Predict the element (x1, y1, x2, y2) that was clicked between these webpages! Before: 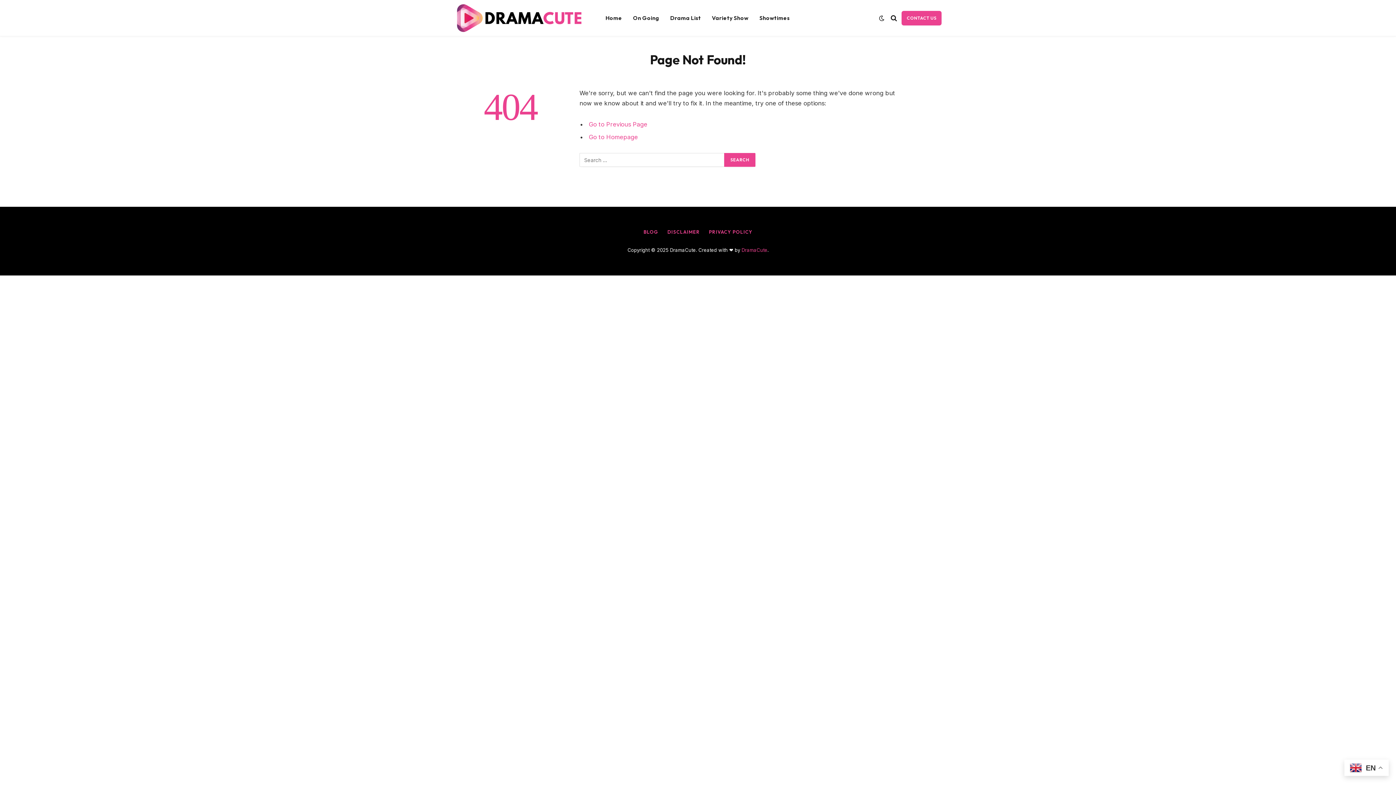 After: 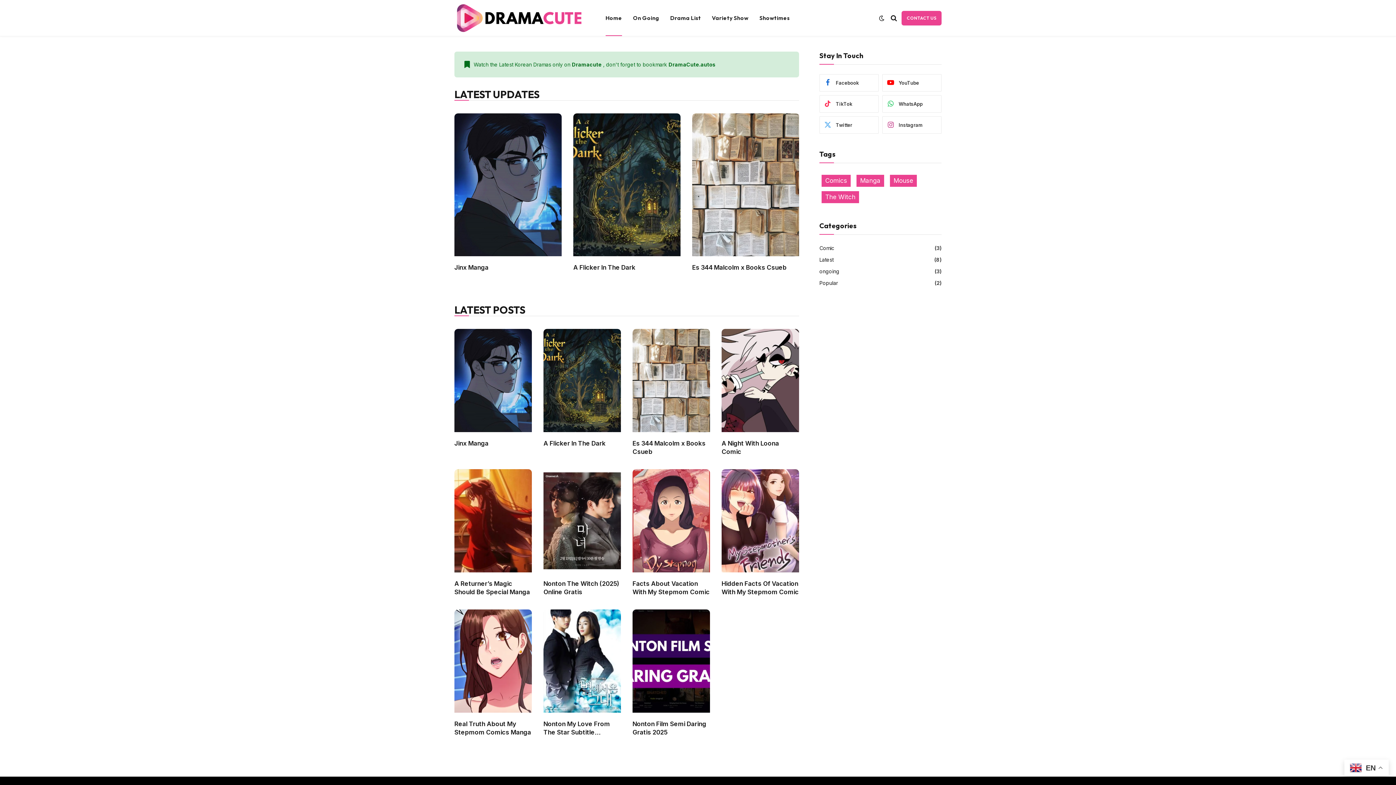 Action: bbox: (454, 0, 587, 36)